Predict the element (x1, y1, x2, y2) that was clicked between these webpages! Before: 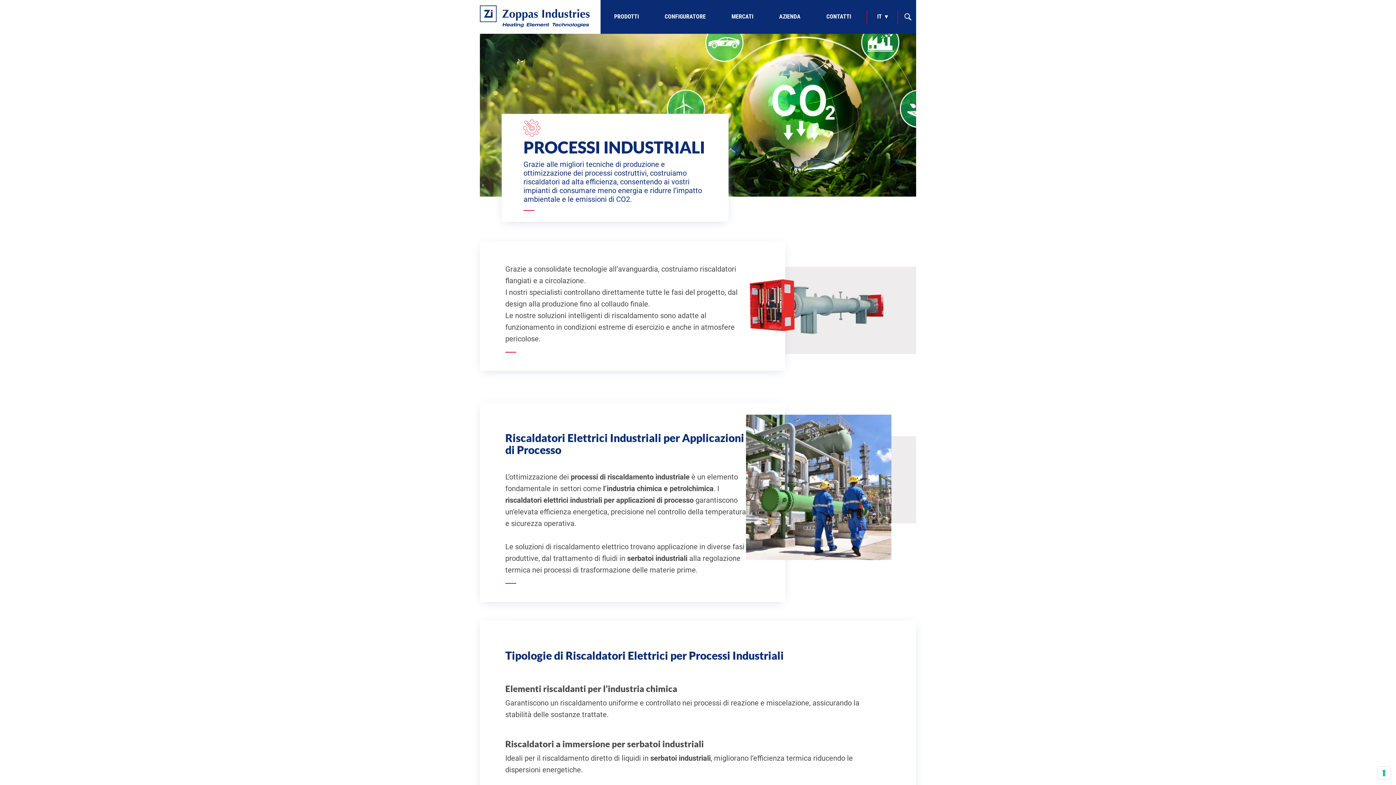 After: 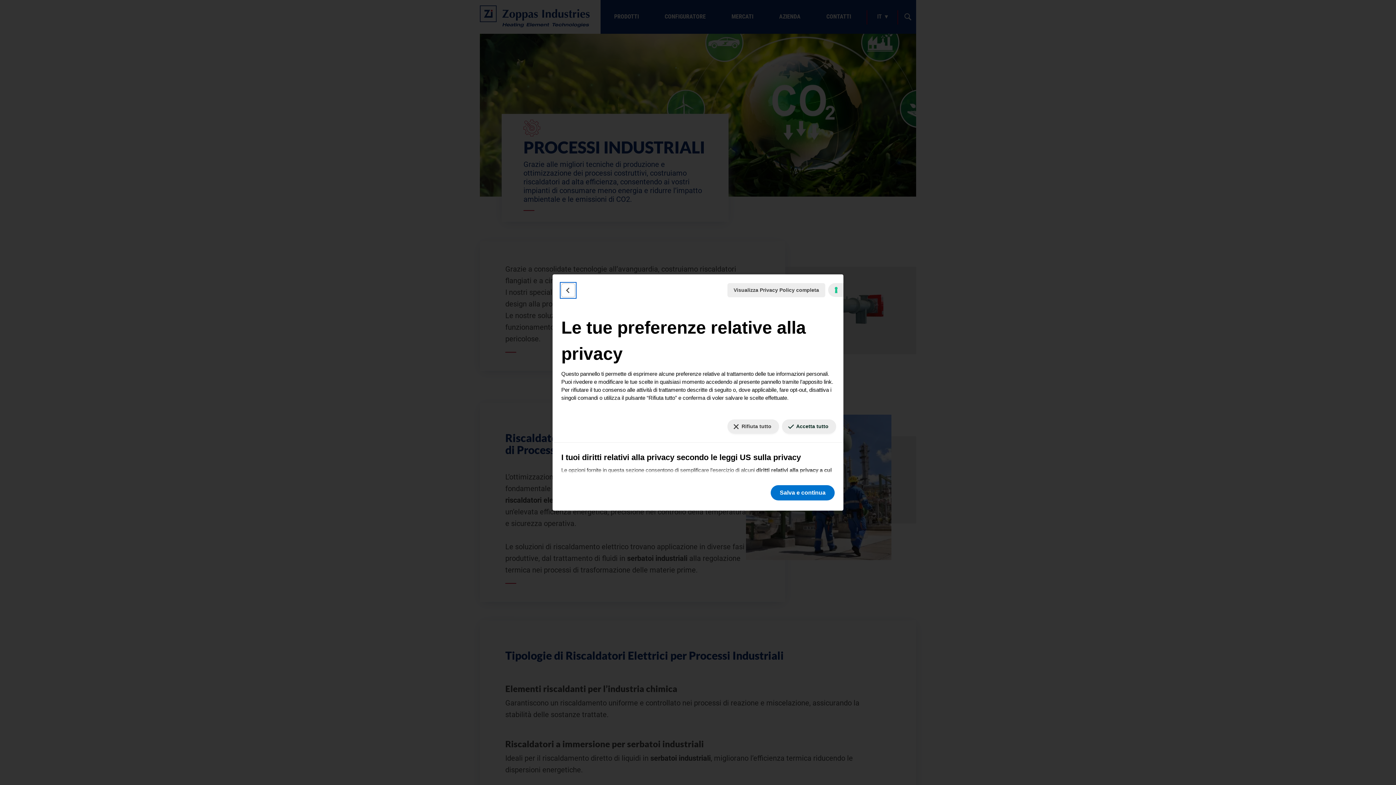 Action: bbox: (1378, 767, 1390, 779) label: Le tue preferenze relative al consenso per le tecnologie di tracciamento